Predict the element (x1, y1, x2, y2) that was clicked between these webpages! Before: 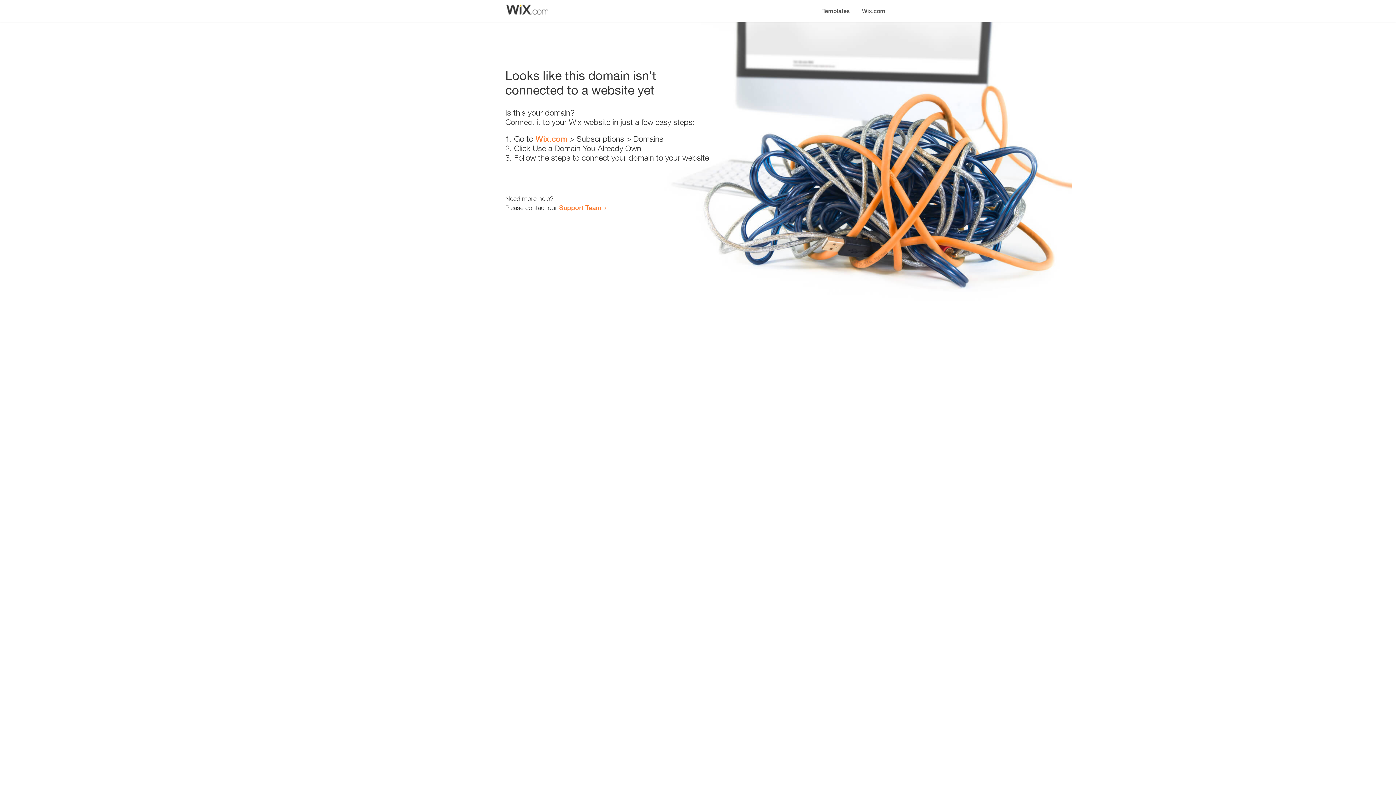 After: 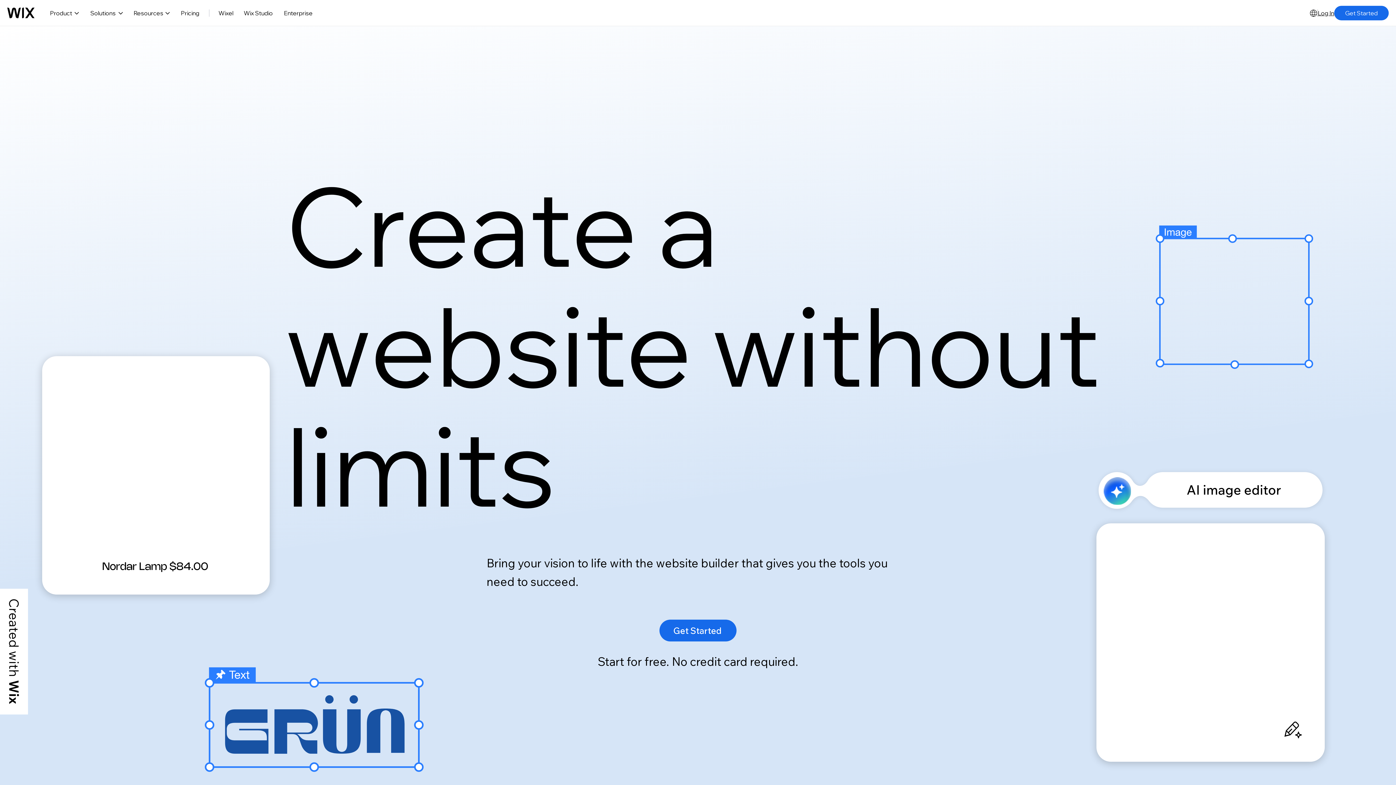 Action: bbox: (535, 134, 567, 143) label: Wix.com